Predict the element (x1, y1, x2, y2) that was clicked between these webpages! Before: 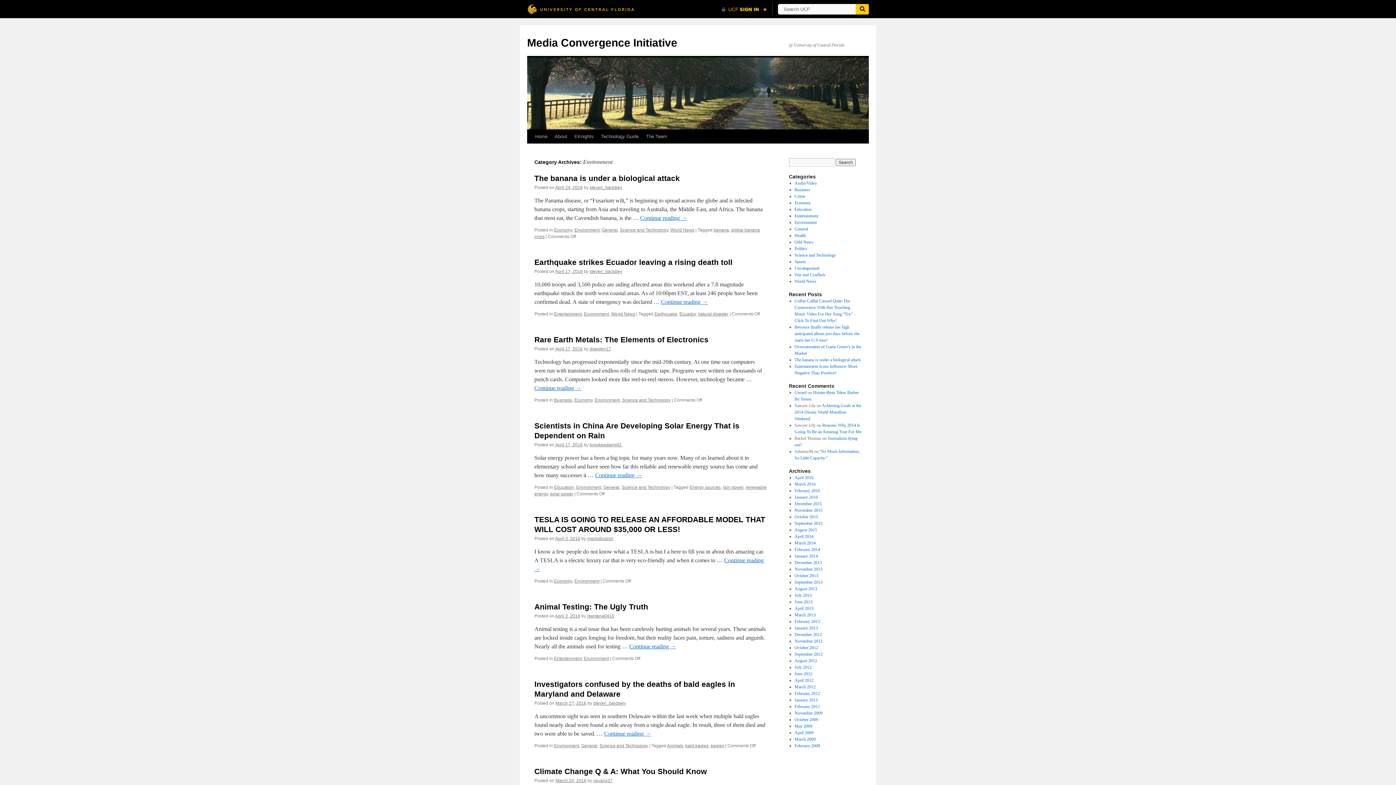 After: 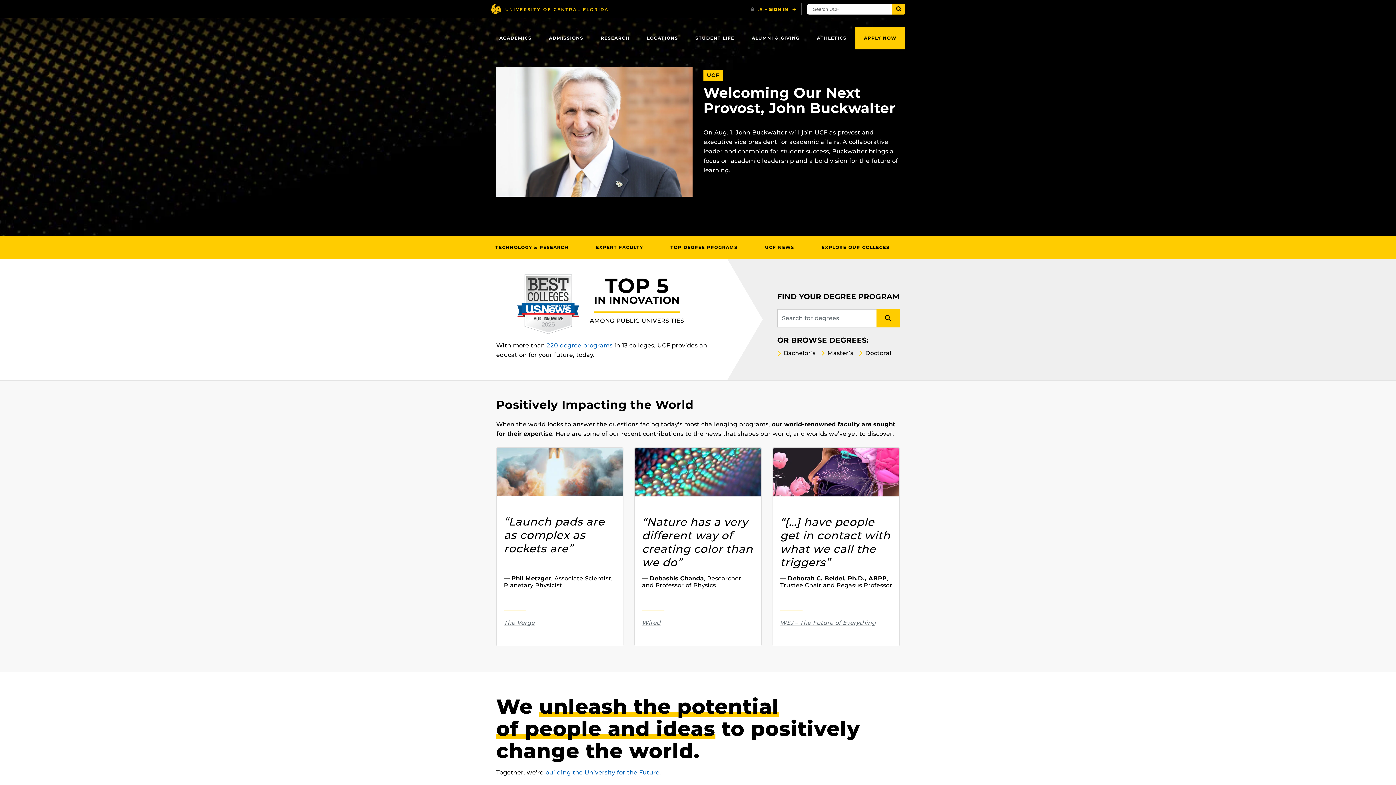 Action: bbox: (527, 3, 634, 14) label: University of Central Florida